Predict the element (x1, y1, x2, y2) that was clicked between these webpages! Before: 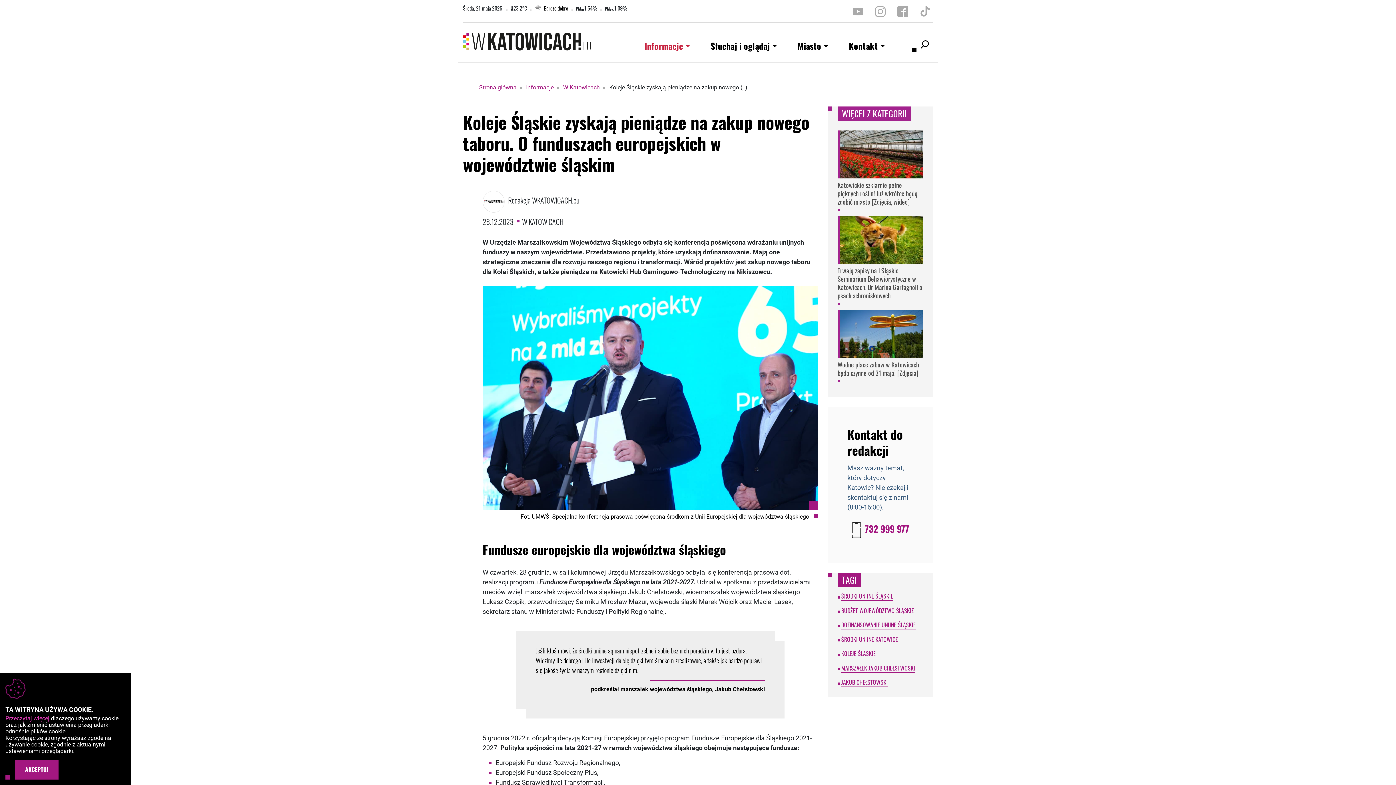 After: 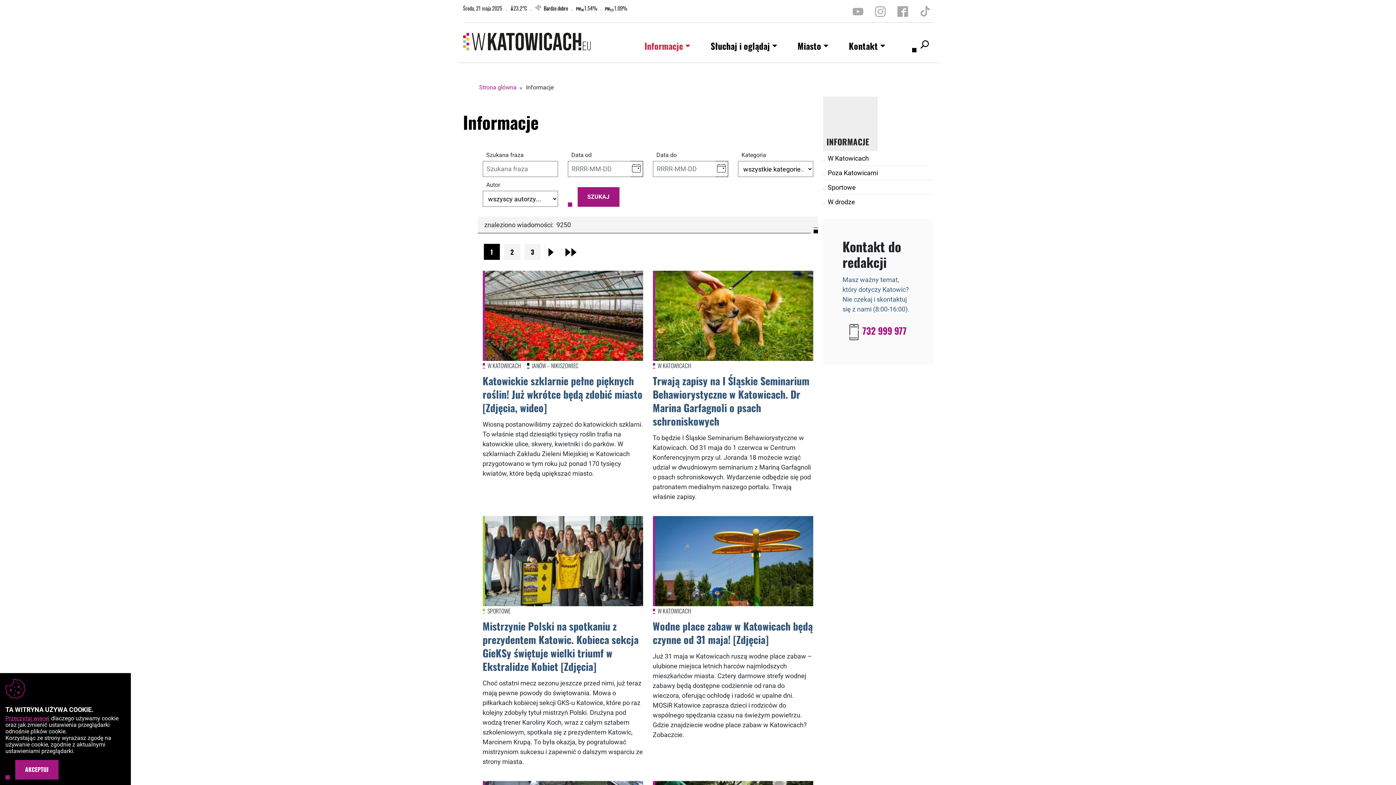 Action: bbox: (524, 82, 555, 91) label: Informacje